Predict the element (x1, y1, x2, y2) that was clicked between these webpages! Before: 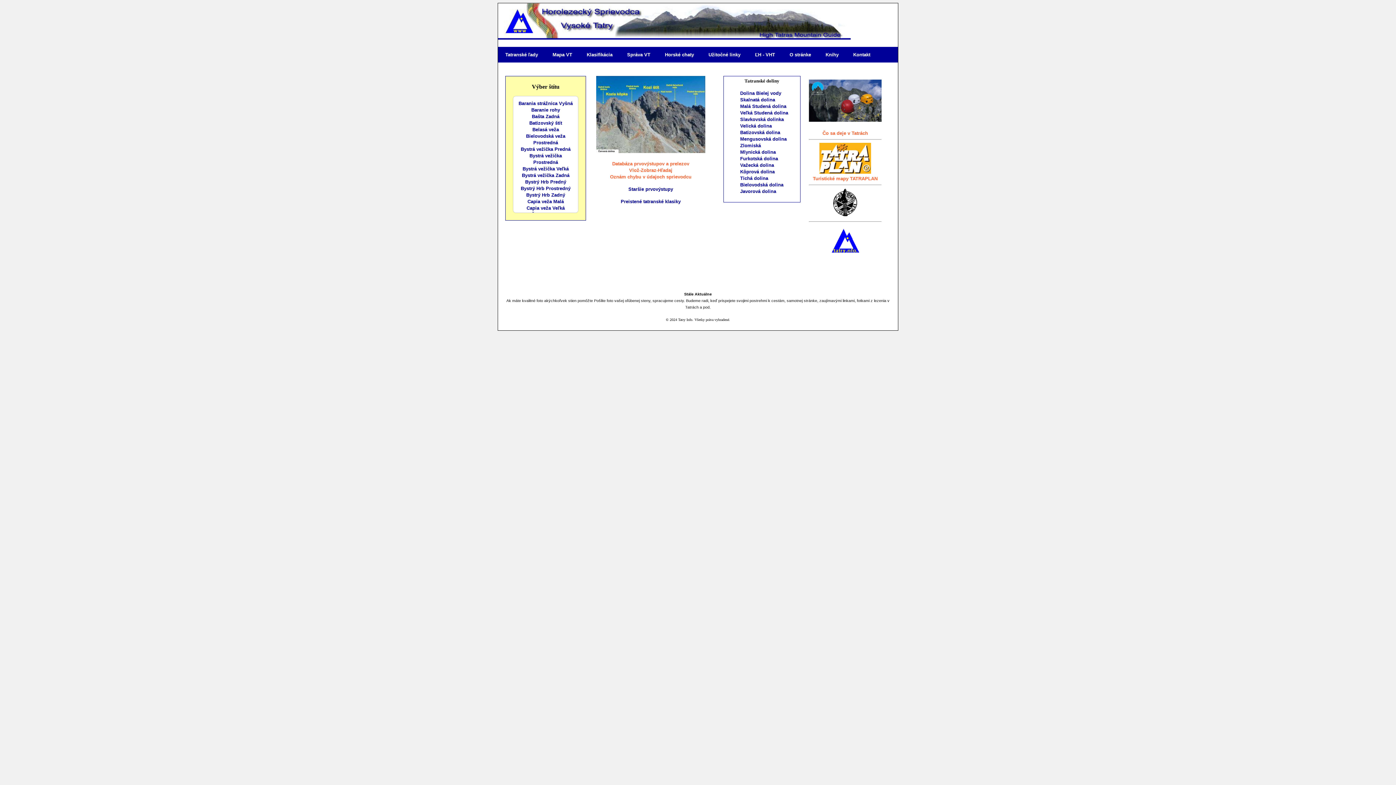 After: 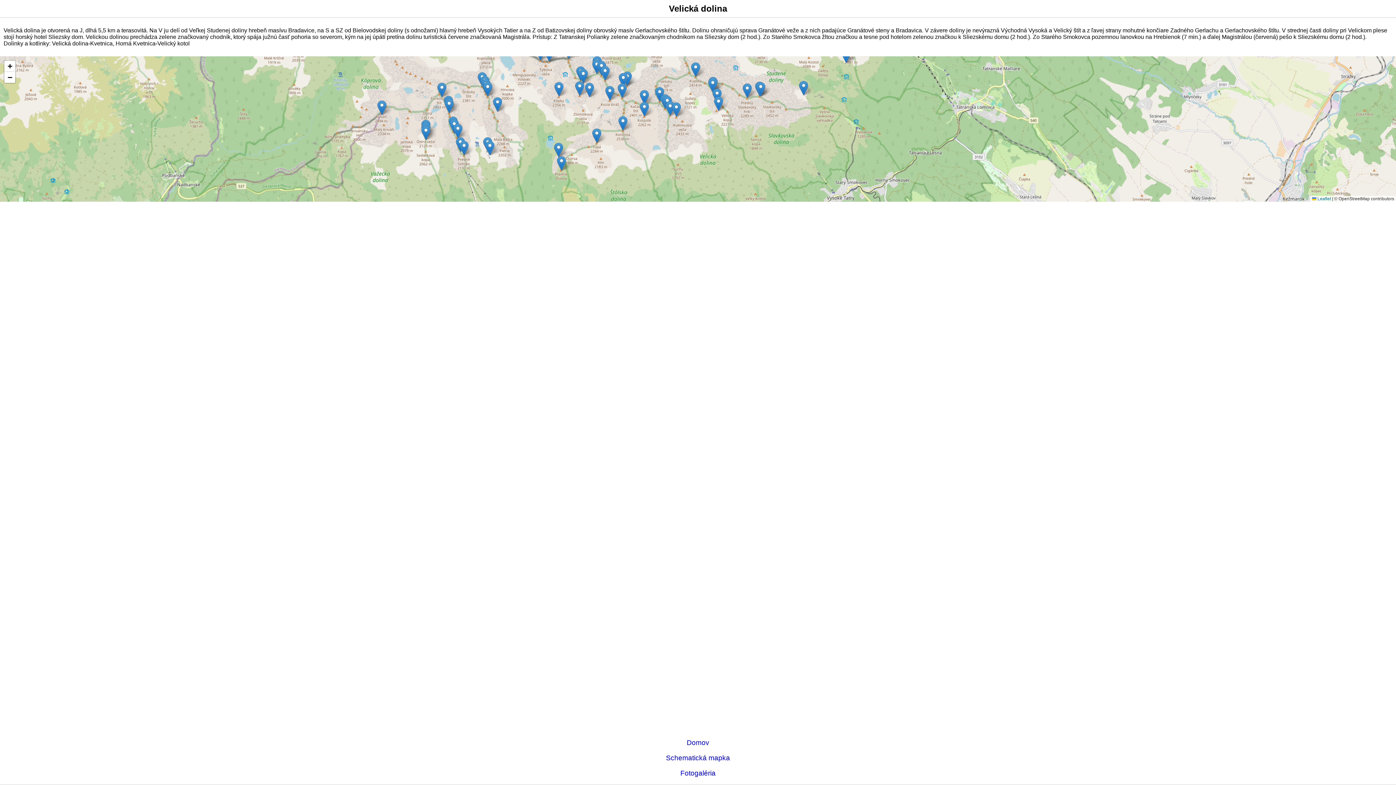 Action: label: Velická dolina bbox: (740, 123, 772, 128)